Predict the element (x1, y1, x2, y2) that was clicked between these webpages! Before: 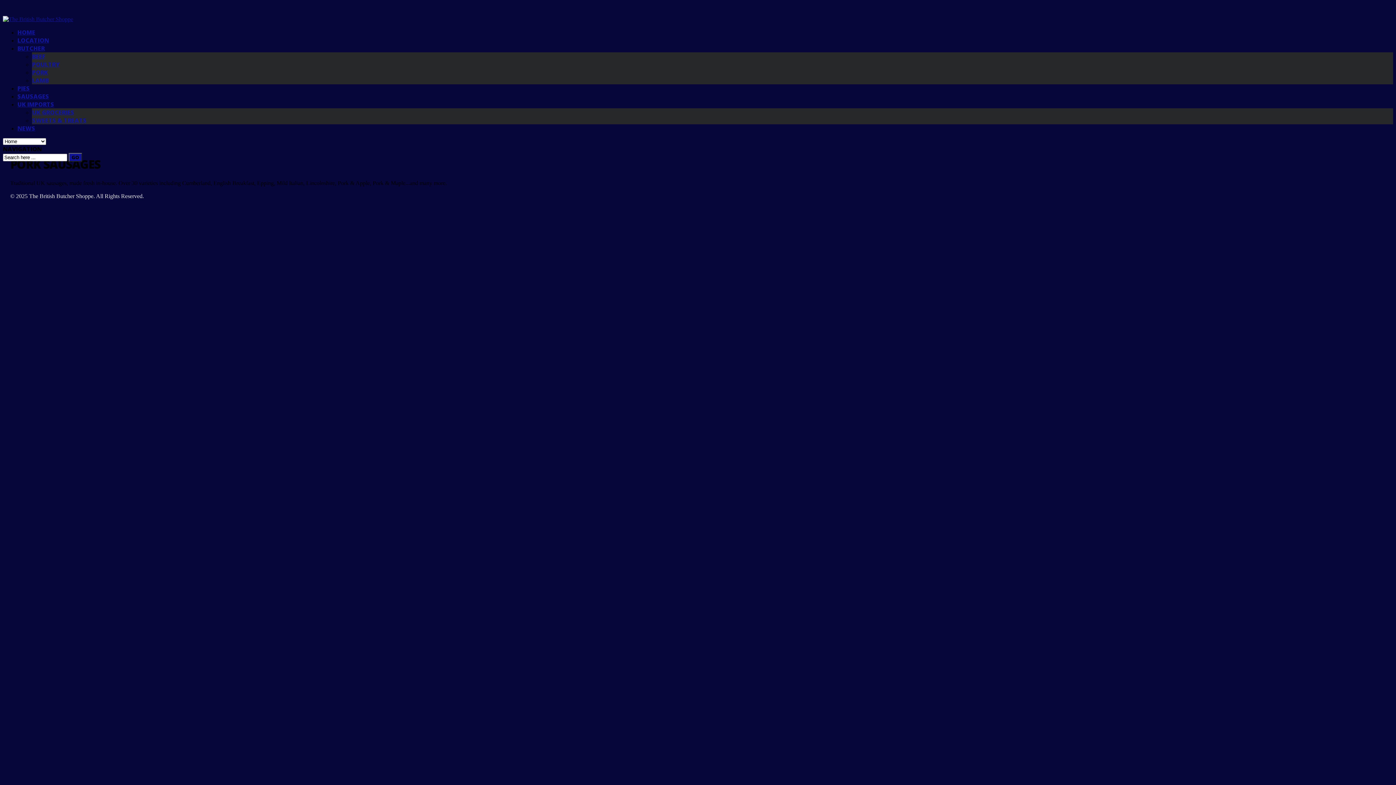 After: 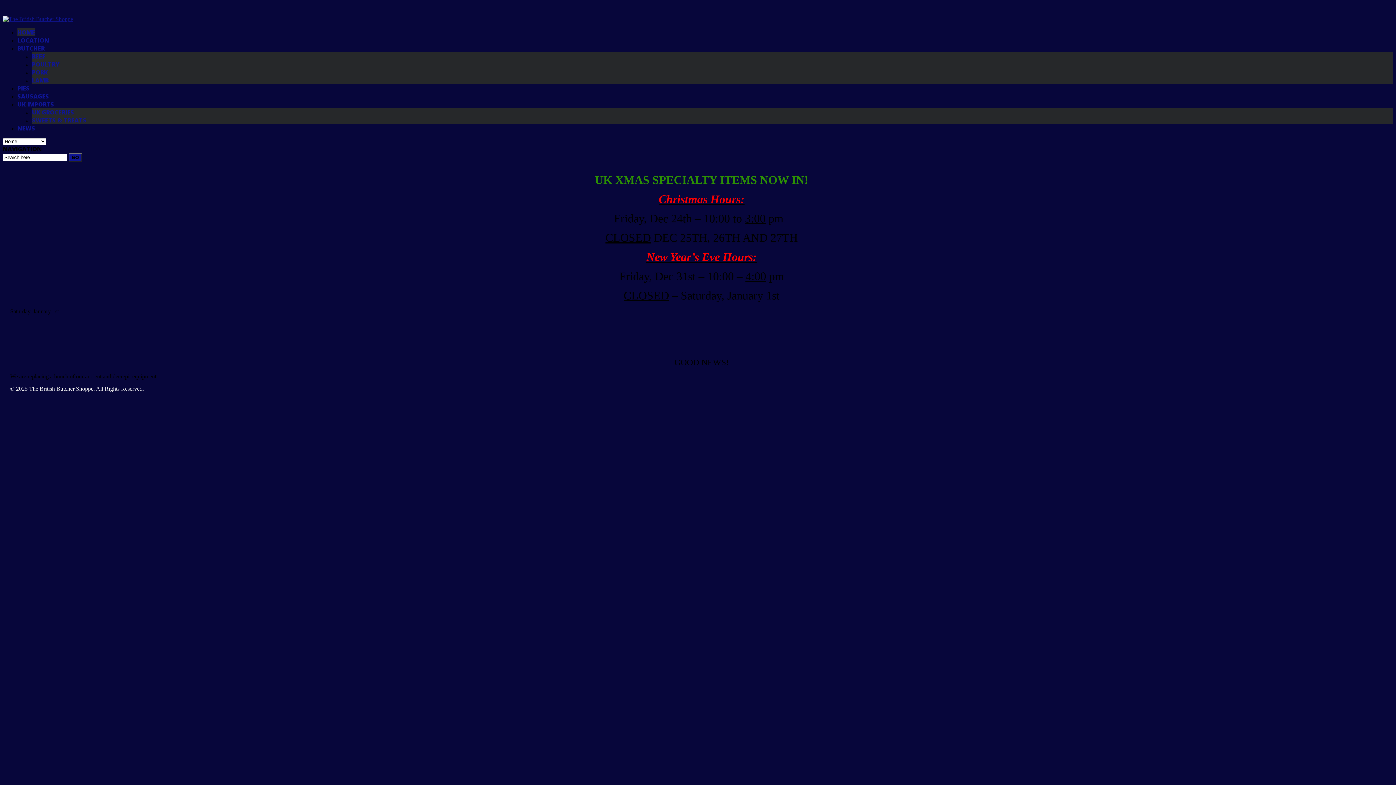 Action: label: HOME bbox: (17, 28, 35, 36)